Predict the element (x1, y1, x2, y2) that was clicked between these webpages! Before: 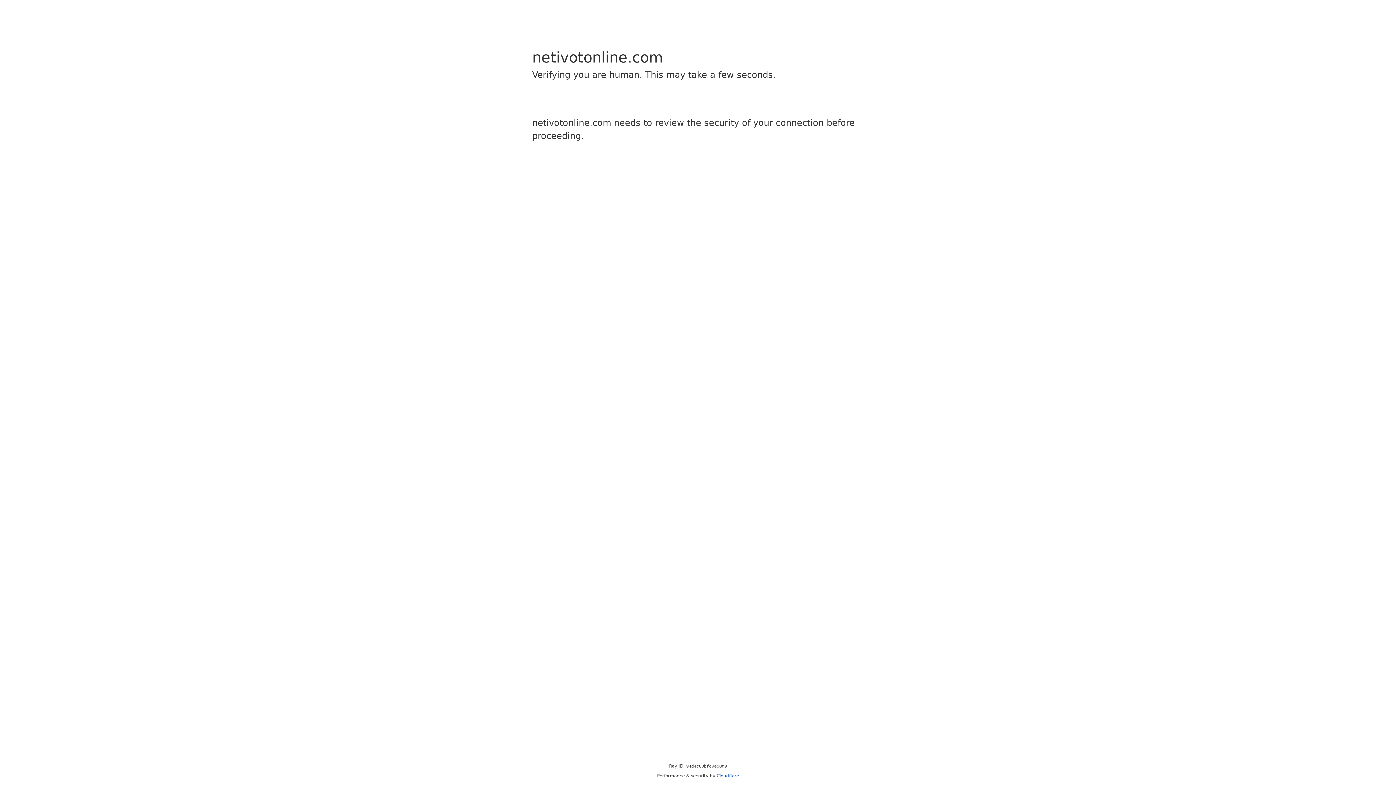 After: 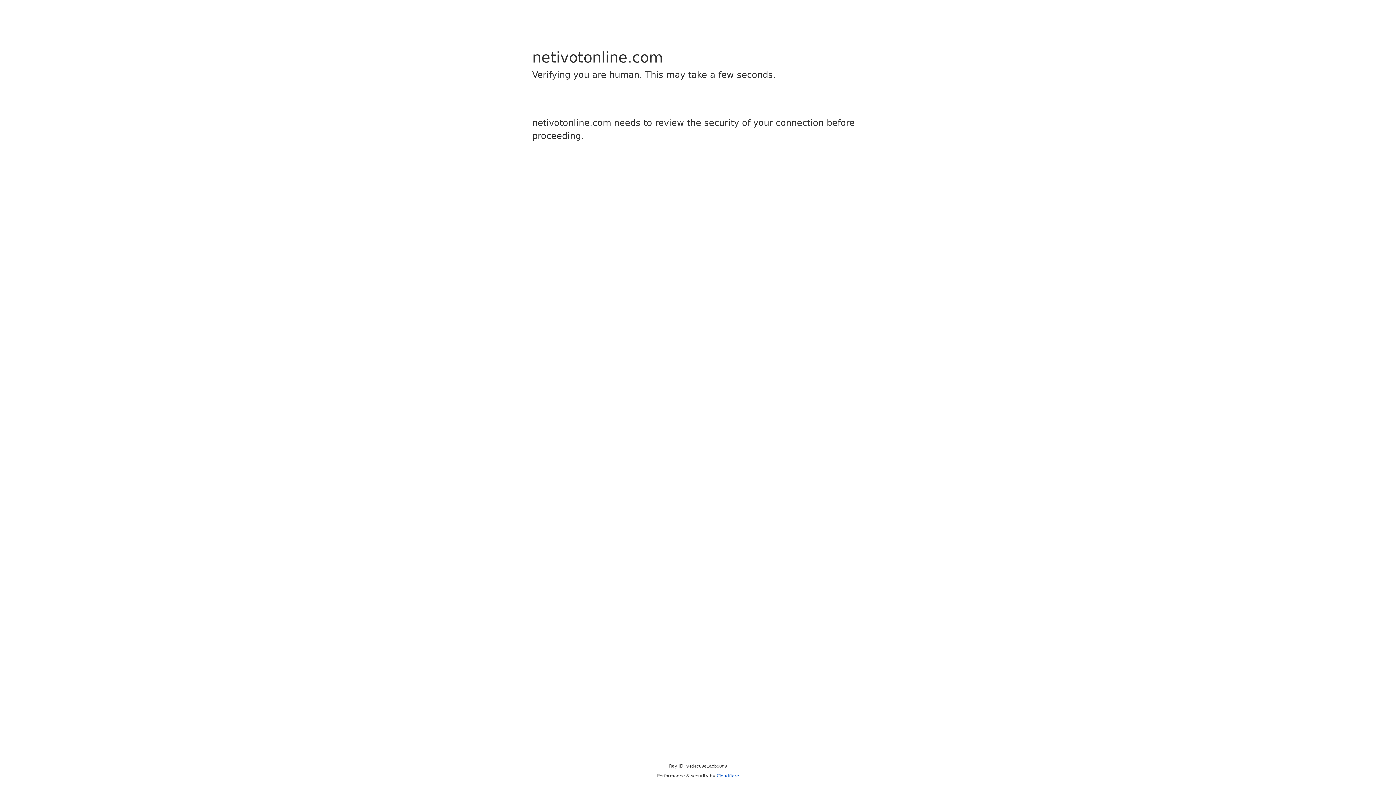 Action: bbox: (716, 773, 739, 778) label: Cloudflare